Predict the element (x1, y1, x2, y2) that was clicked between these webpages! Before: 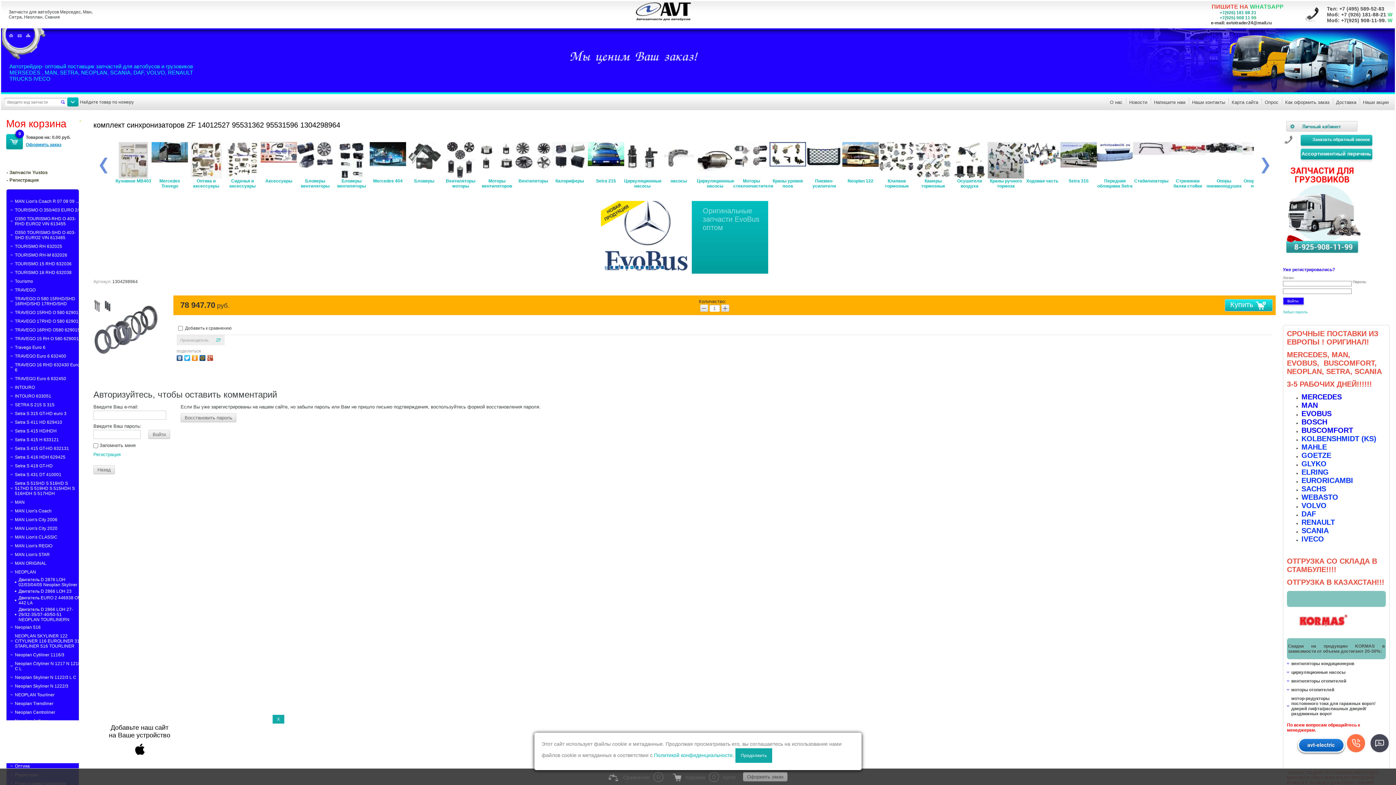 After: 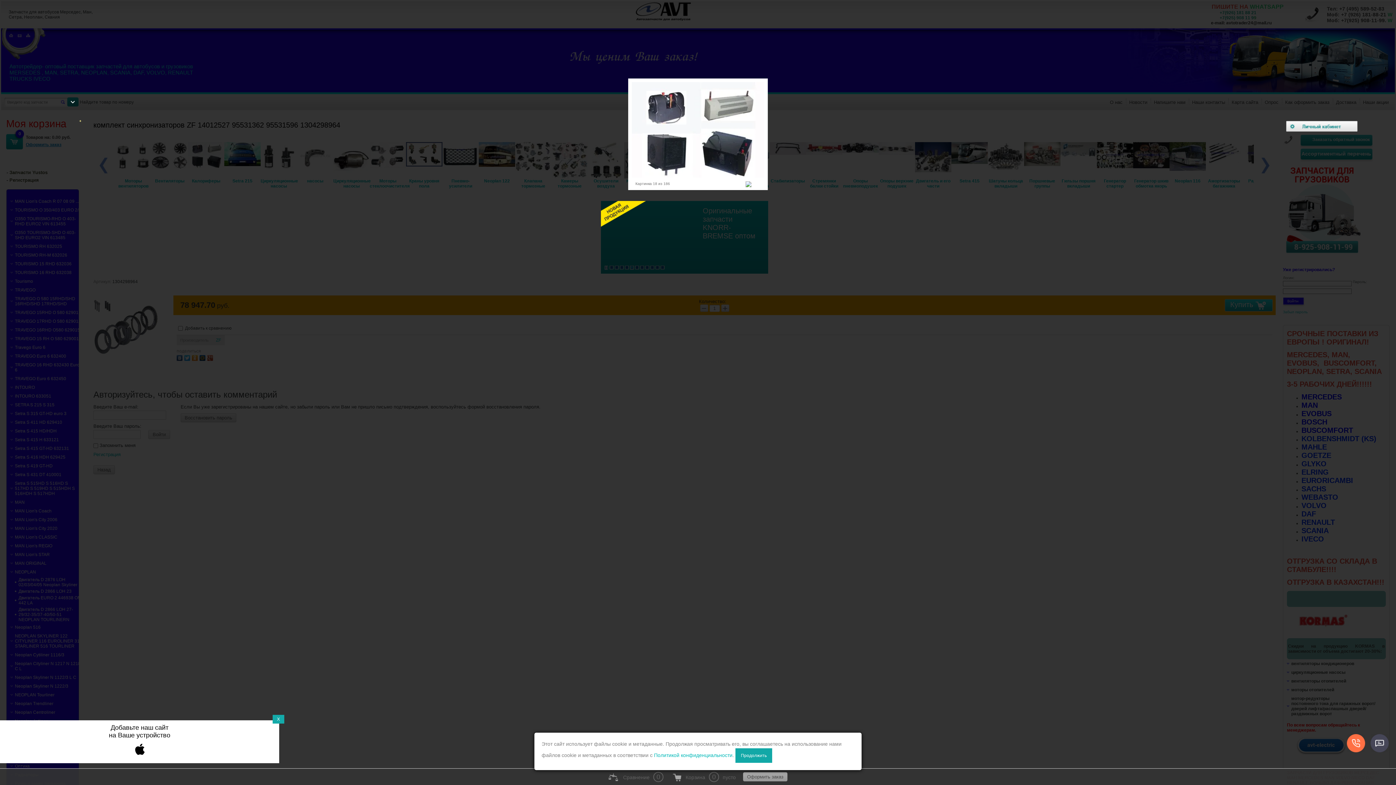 Action: bbox: (697, 142, 733, 189) label: Калориферы